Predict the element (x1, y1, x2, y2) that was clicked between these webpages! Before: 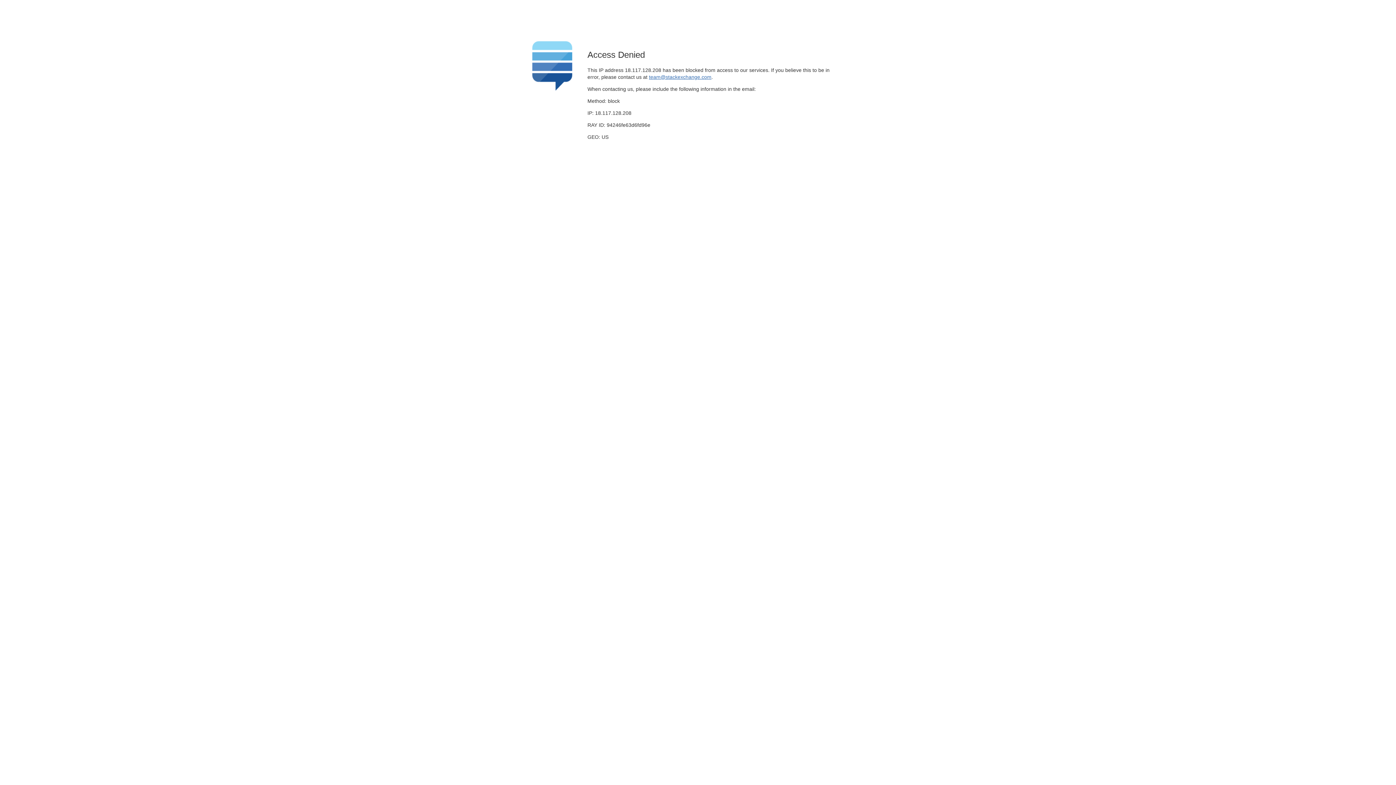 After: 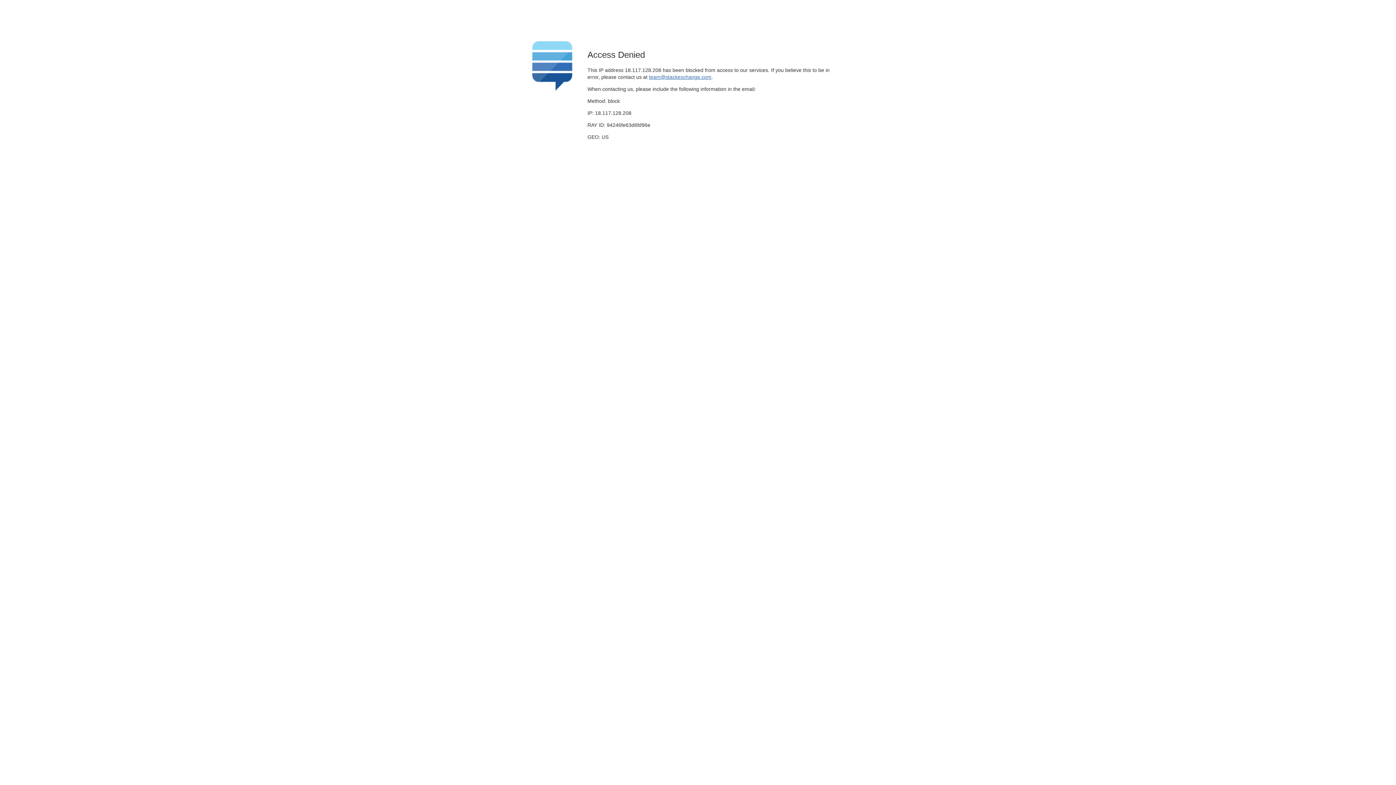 Action: bbox: (649, 74, 711, 79) label: team@stackexchange.com